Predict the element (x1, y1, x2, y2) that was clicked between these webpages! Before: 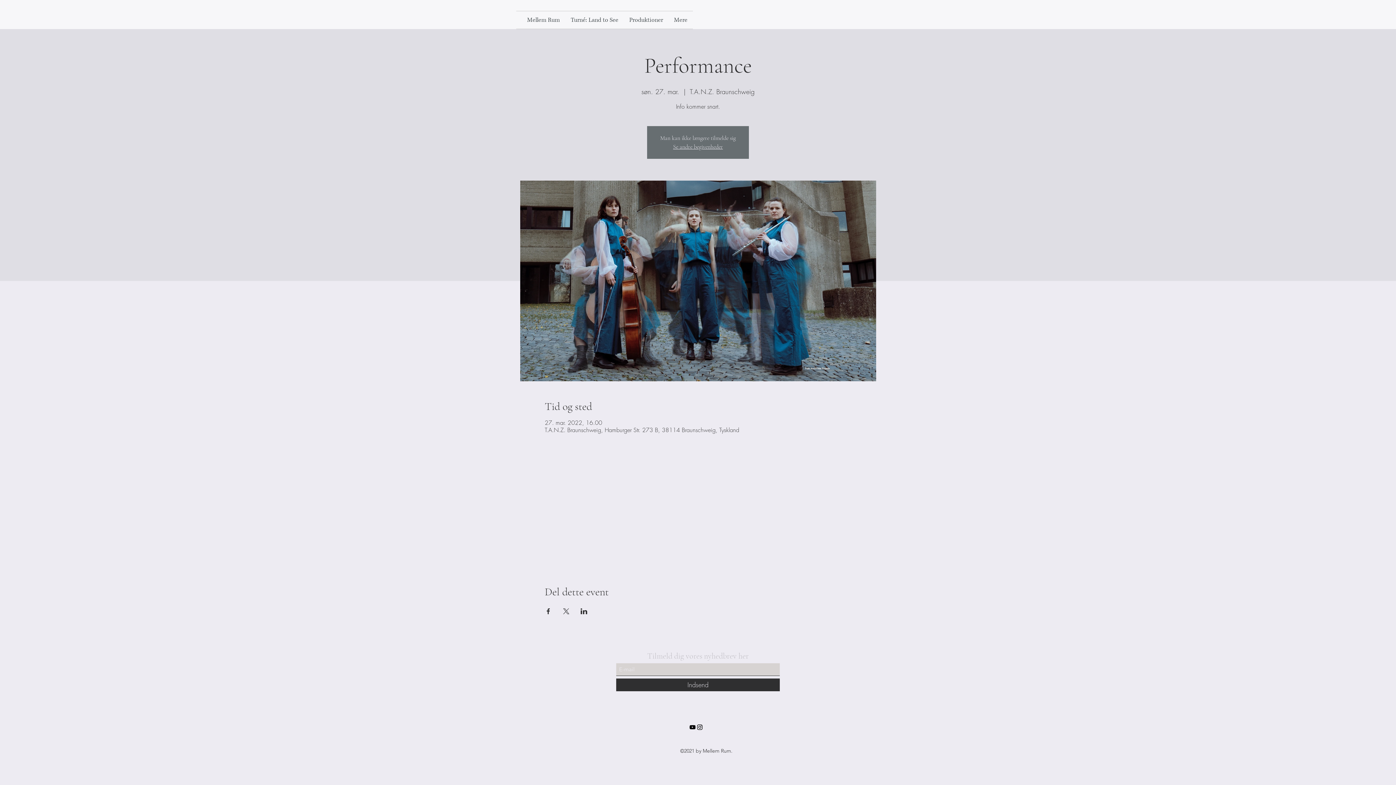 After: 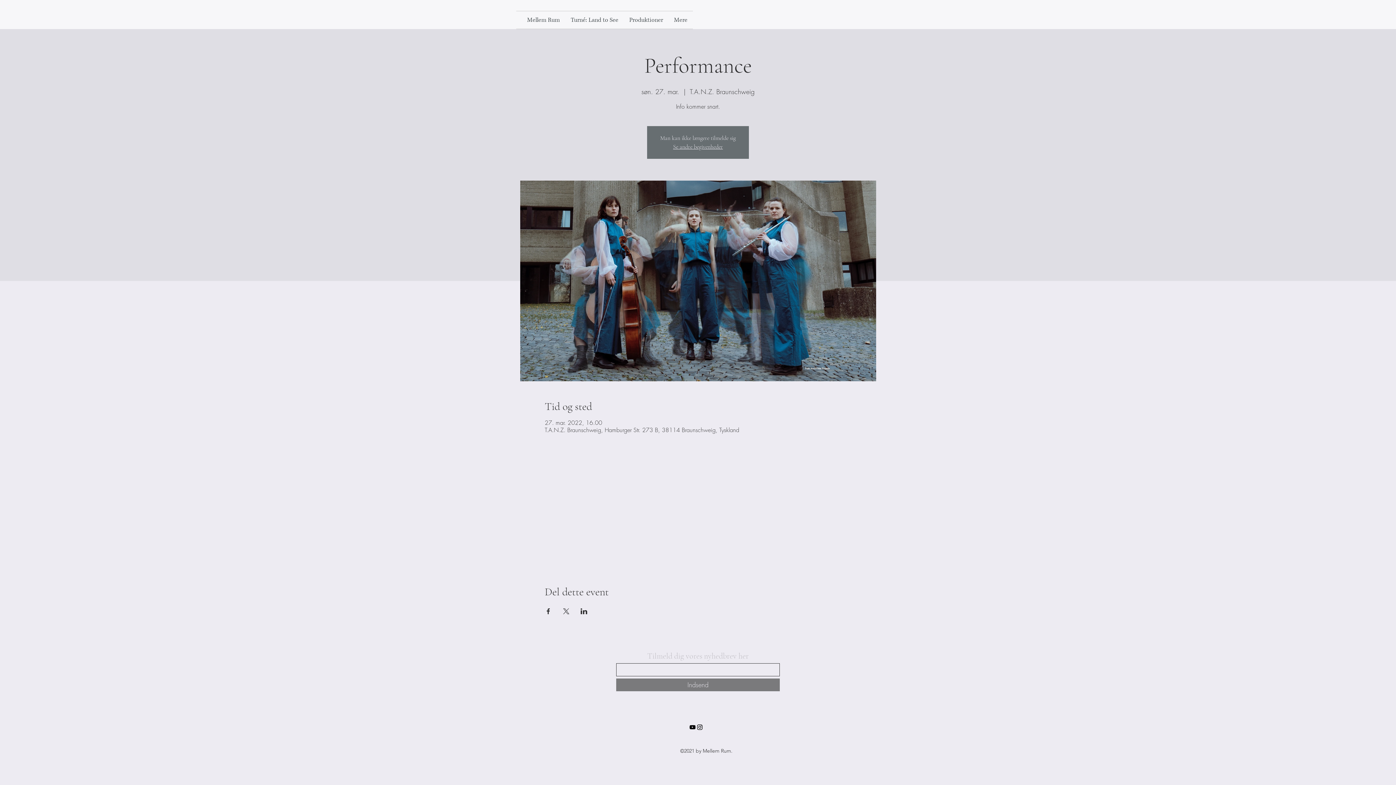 Action: bbox: (616, 678, 780, 691) label: Indsend